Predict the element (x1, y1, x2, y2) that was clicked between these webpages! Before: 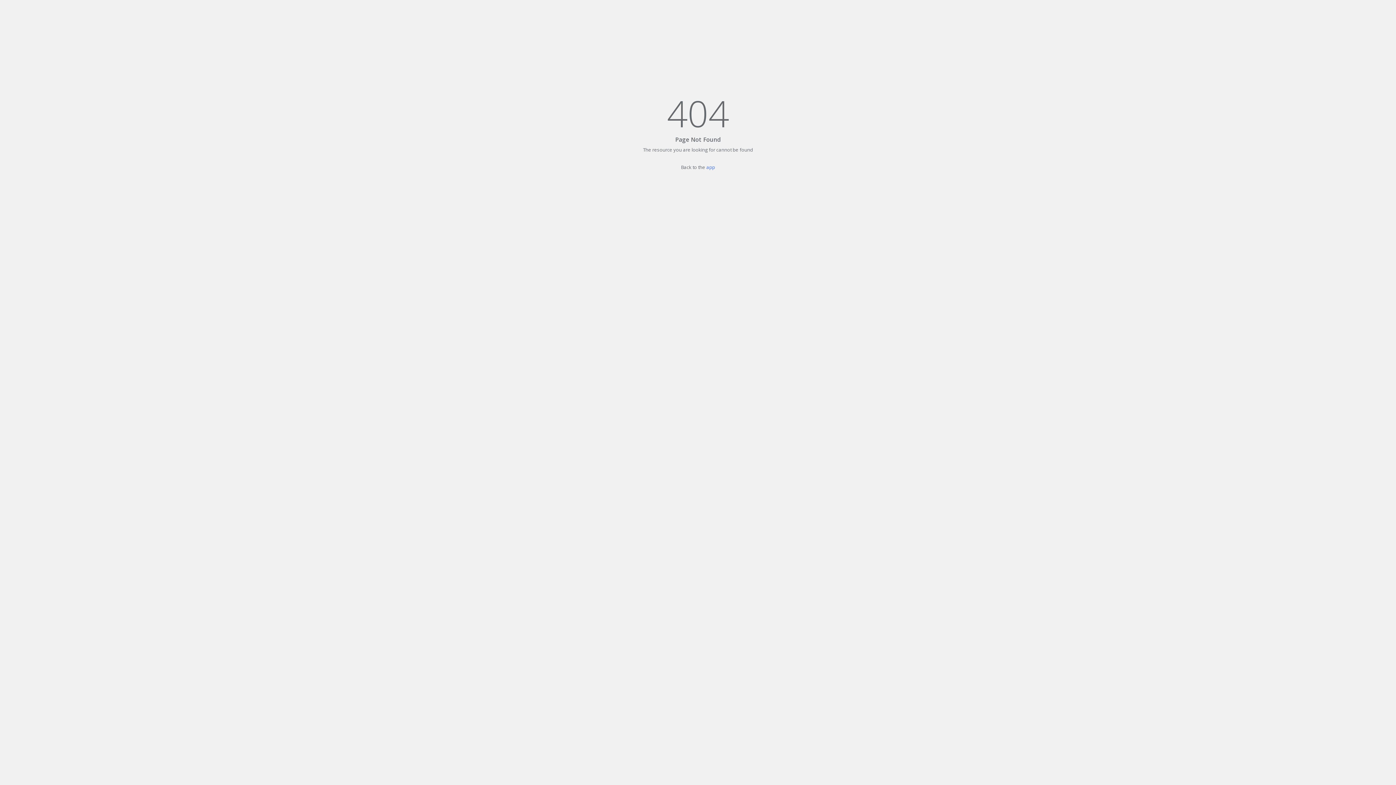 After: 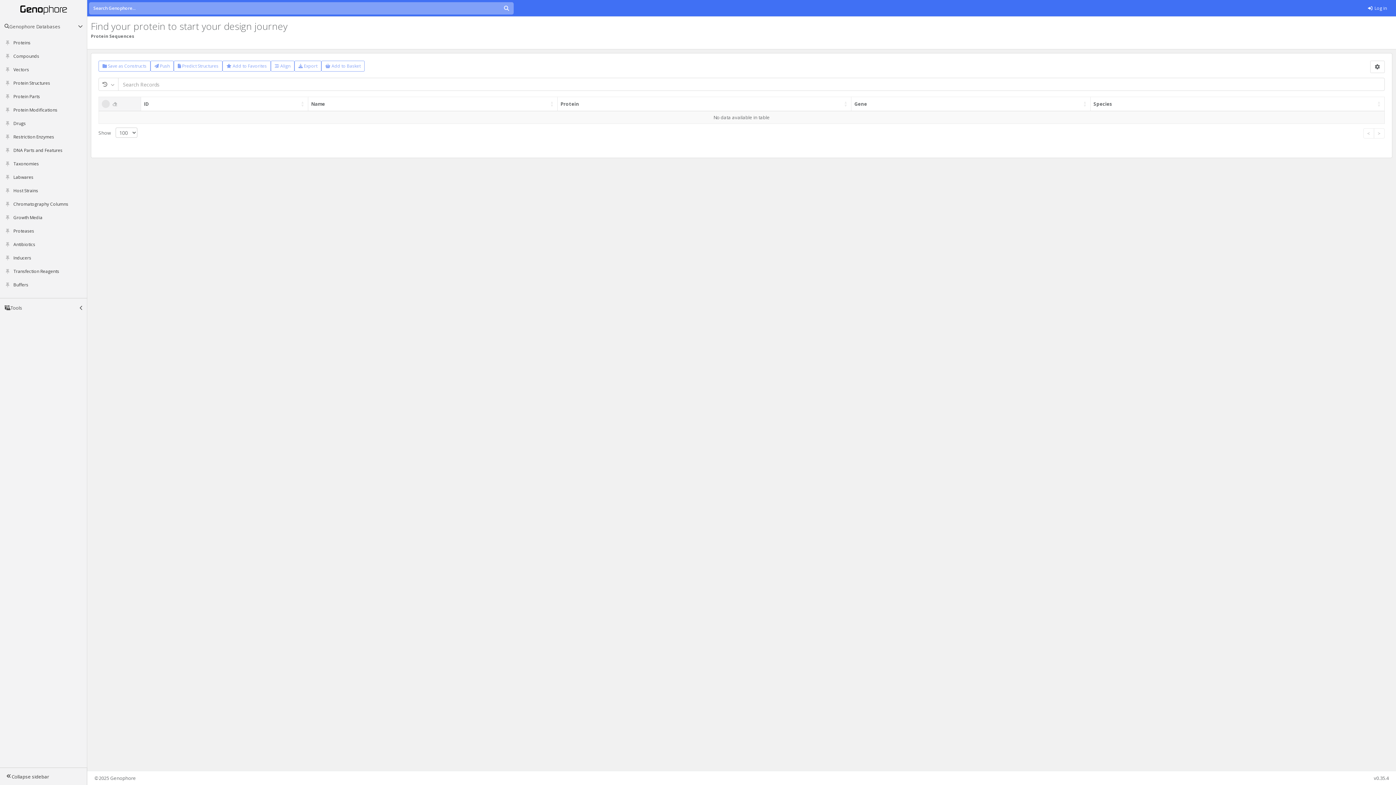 Action: bbox: (706, 164, 715, 170) label: app